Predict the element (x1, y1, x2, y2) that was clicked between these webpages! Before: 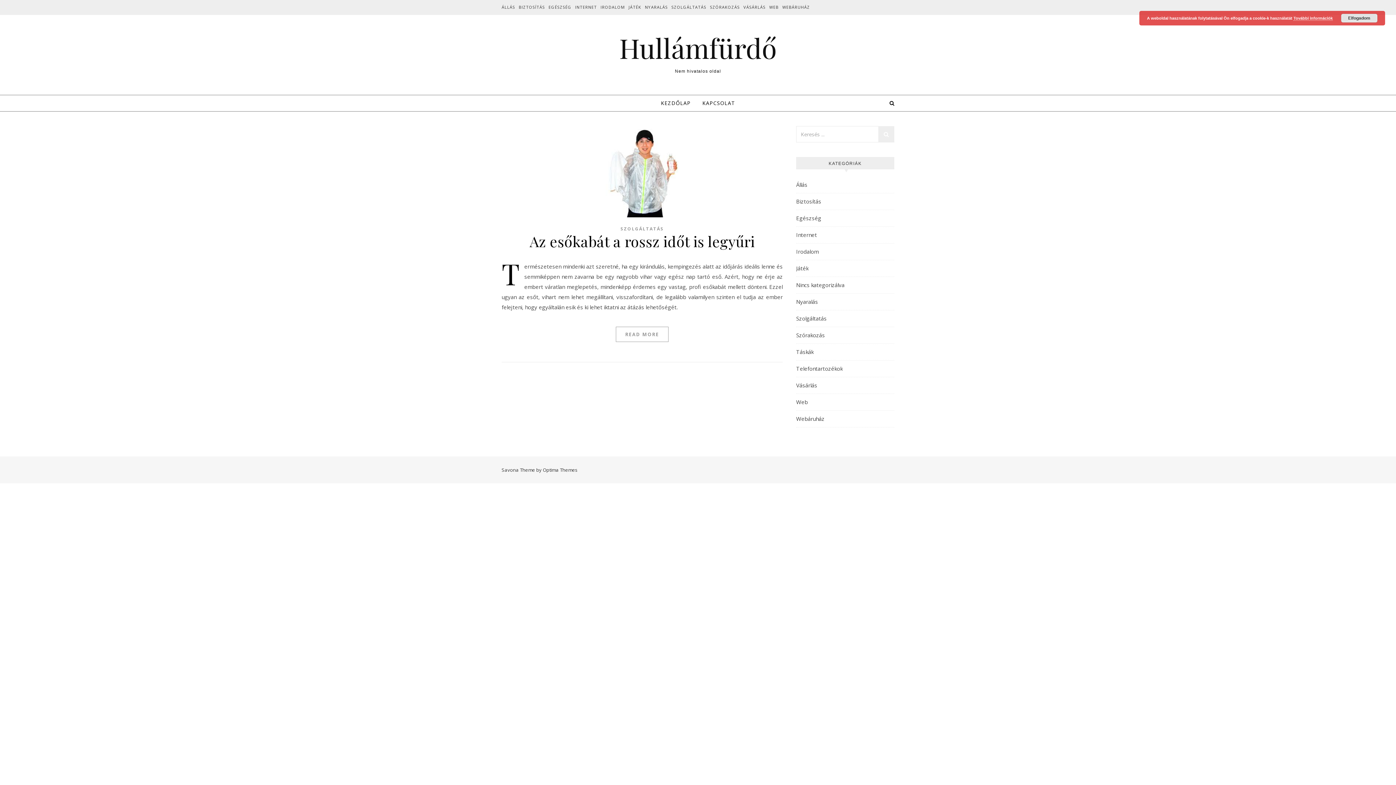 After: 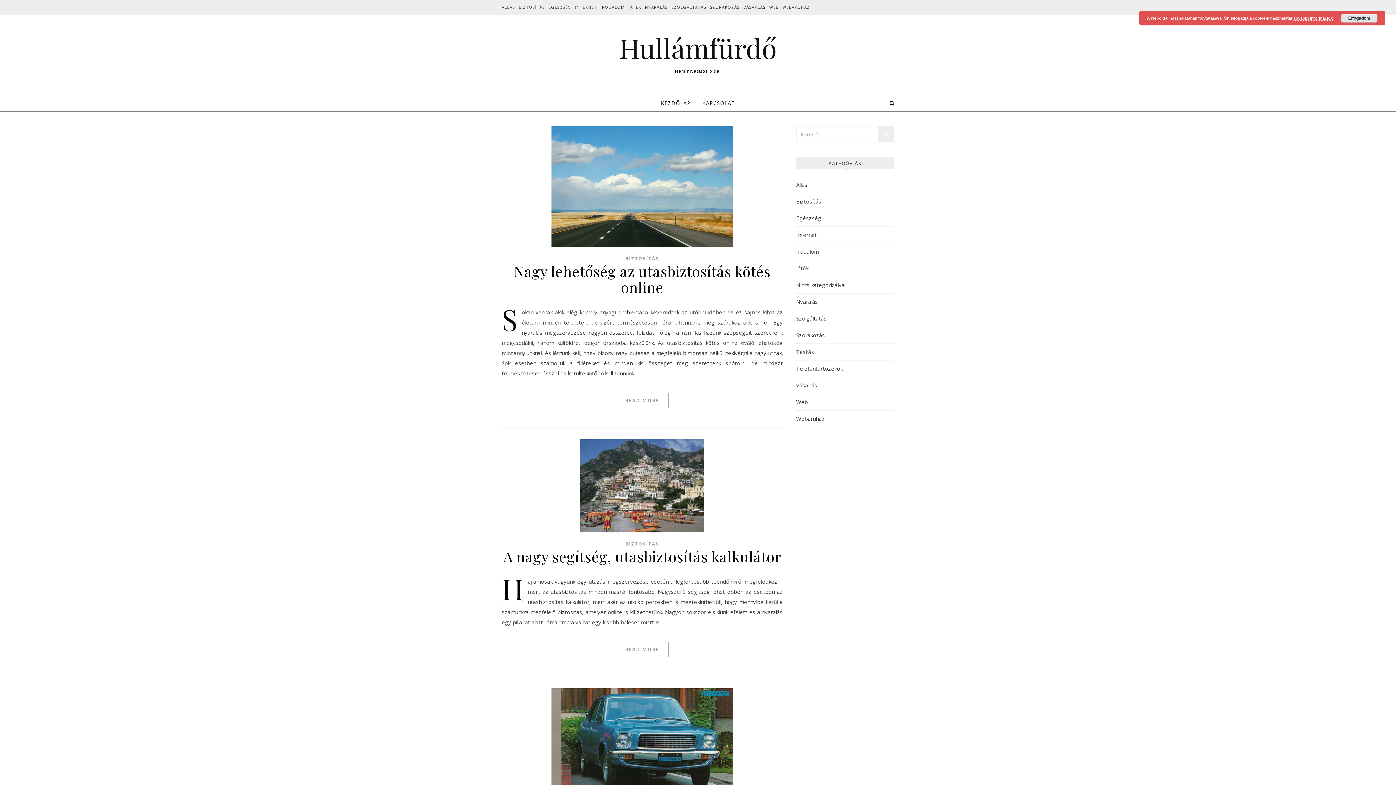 Action: label: Biztosítás bbox: (796, 193, 821, 209)